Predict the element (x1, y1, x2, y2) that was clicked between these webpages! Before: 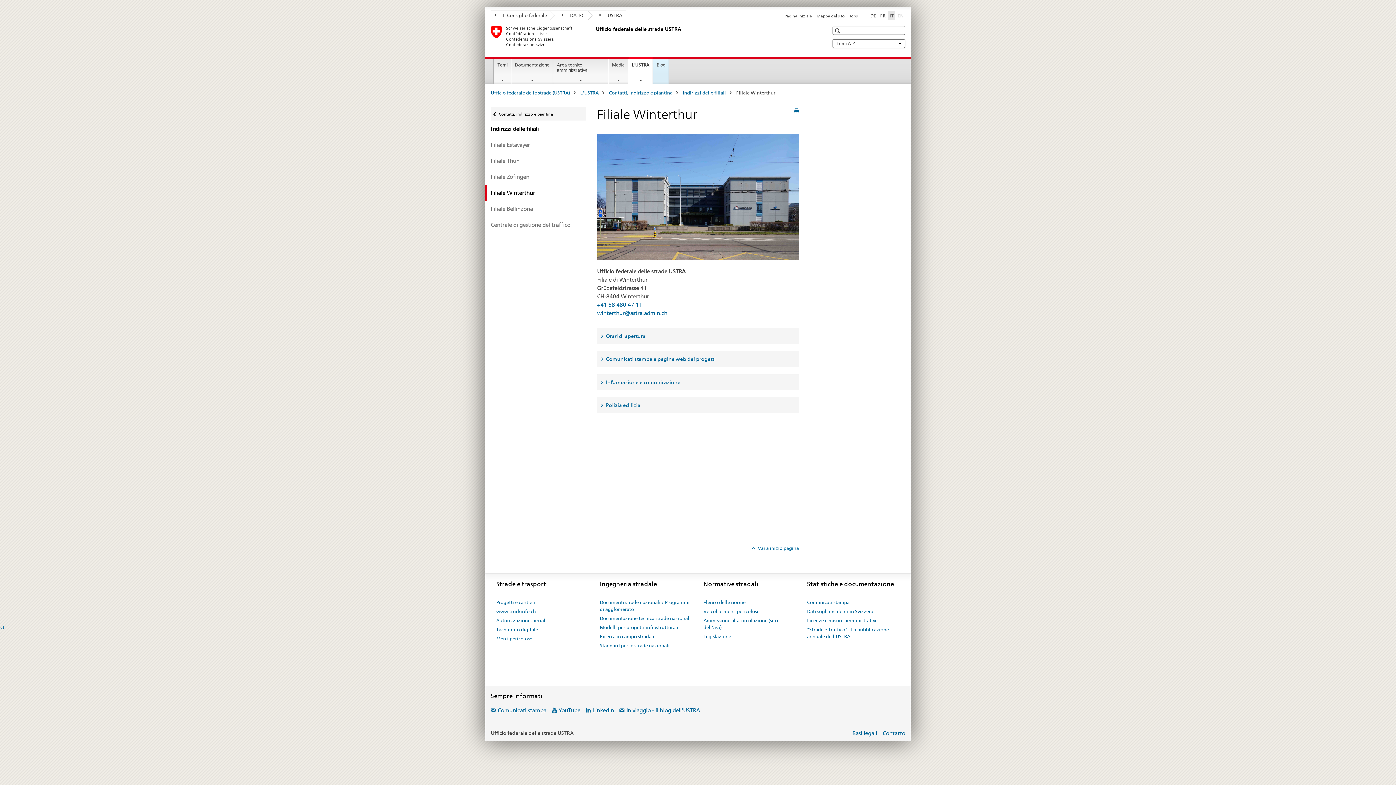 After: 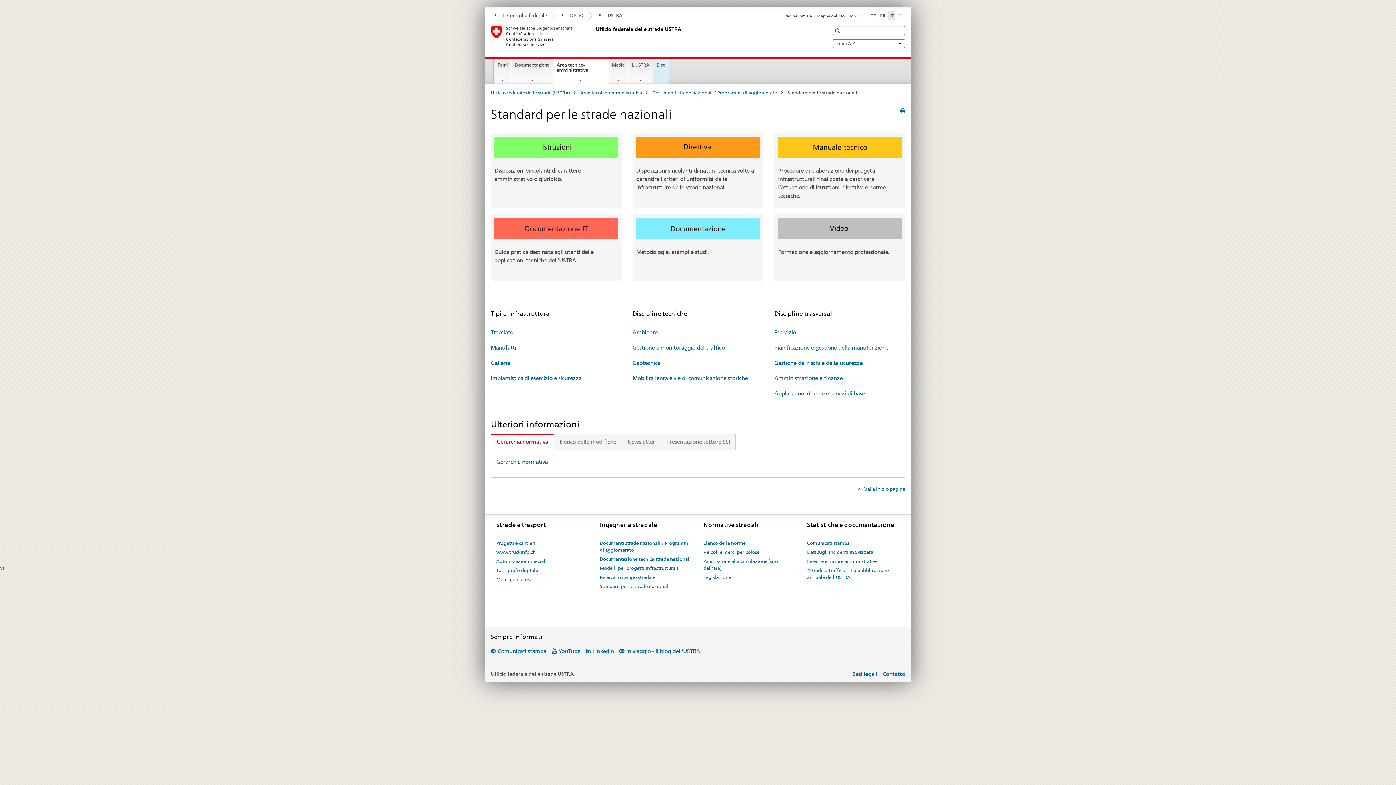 Action: label: Standard per le strade nazionali bbox: (600, 641, 669, 650)